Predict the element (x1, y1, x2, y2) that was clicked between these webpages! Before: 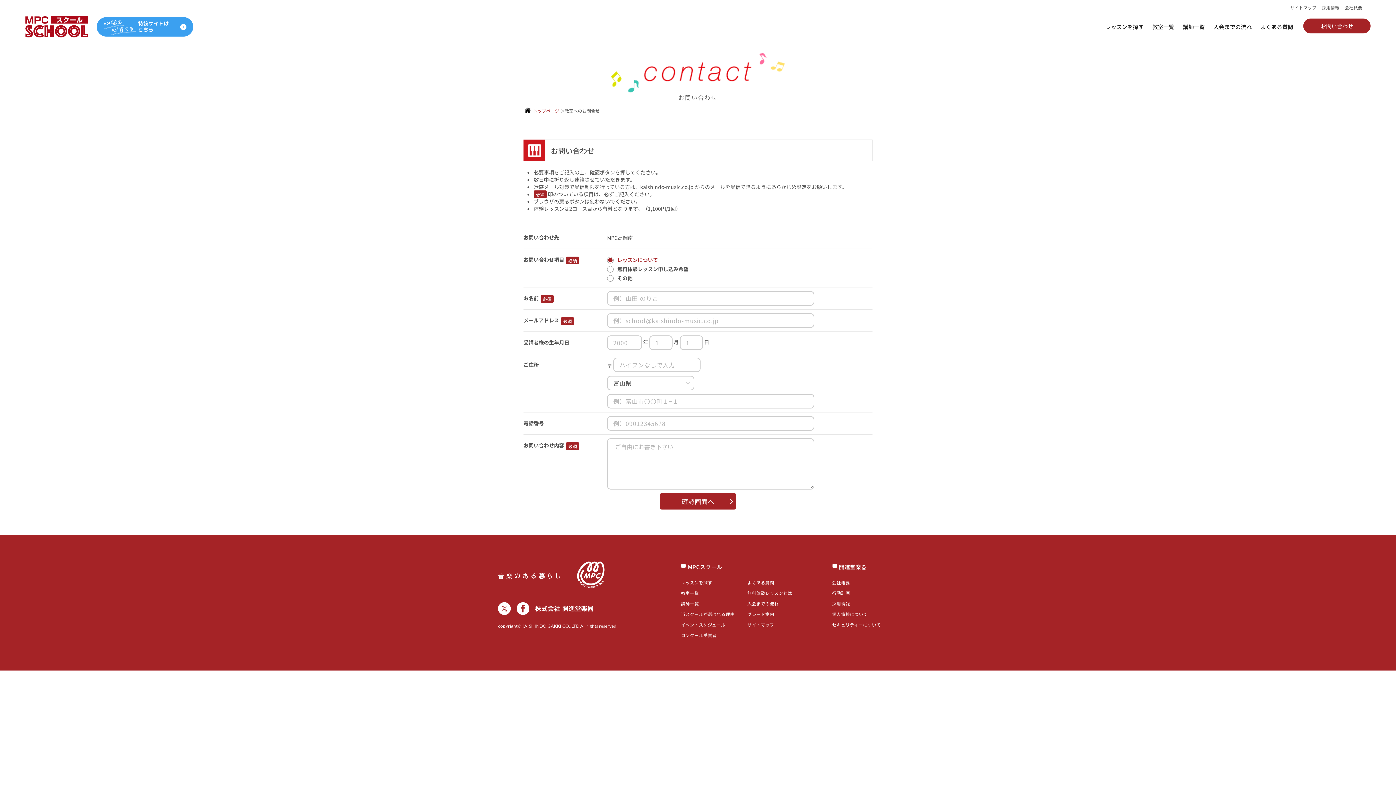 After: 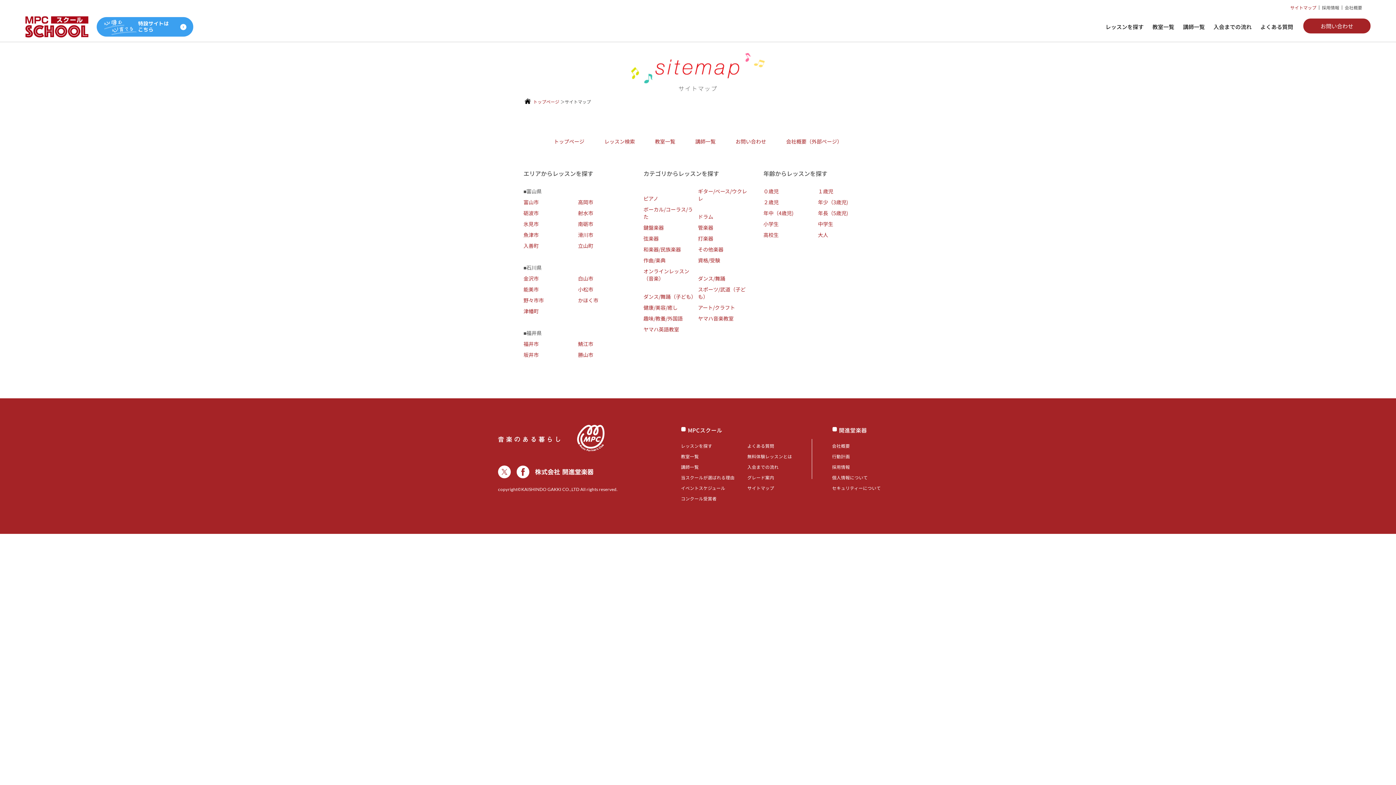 Action: label: サイトマップ bbox: (747, 621, 774, 628)